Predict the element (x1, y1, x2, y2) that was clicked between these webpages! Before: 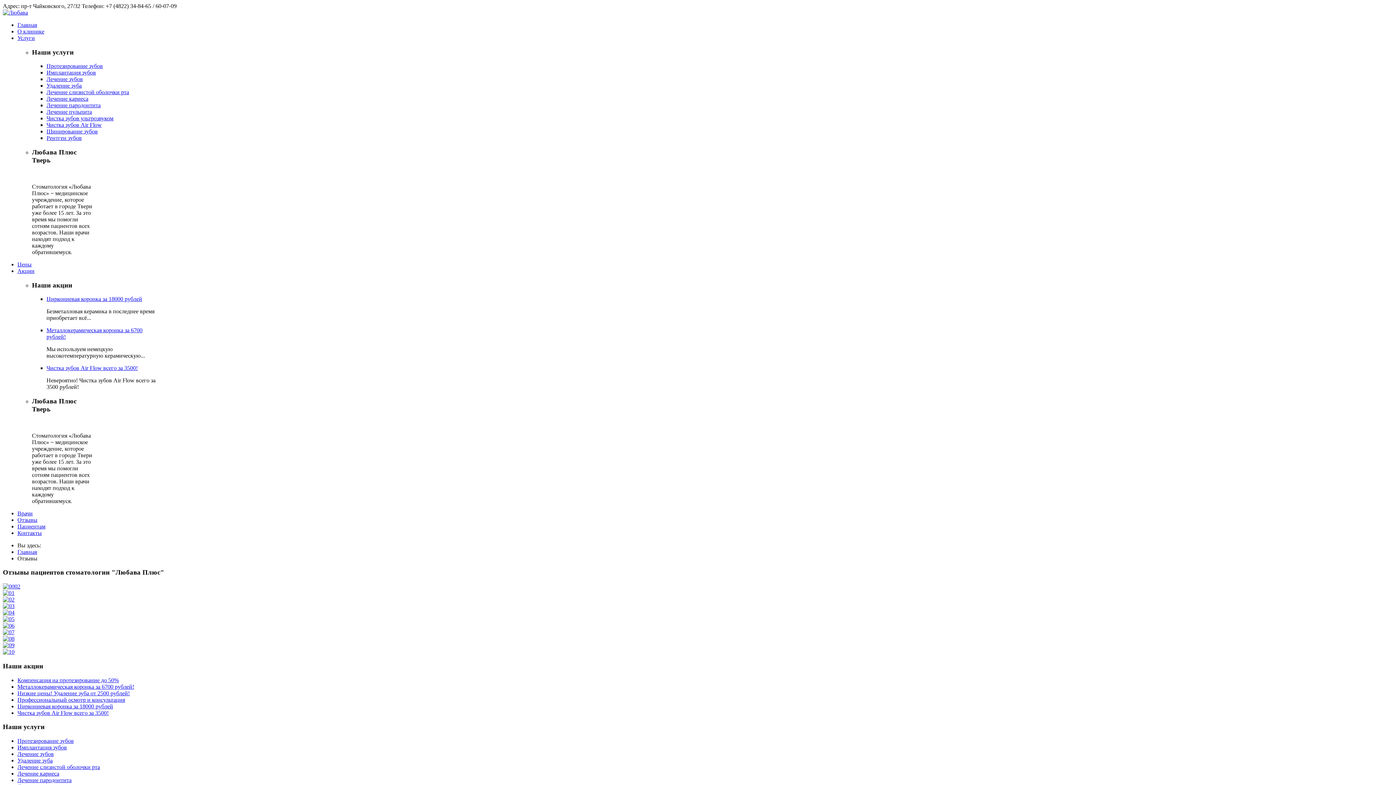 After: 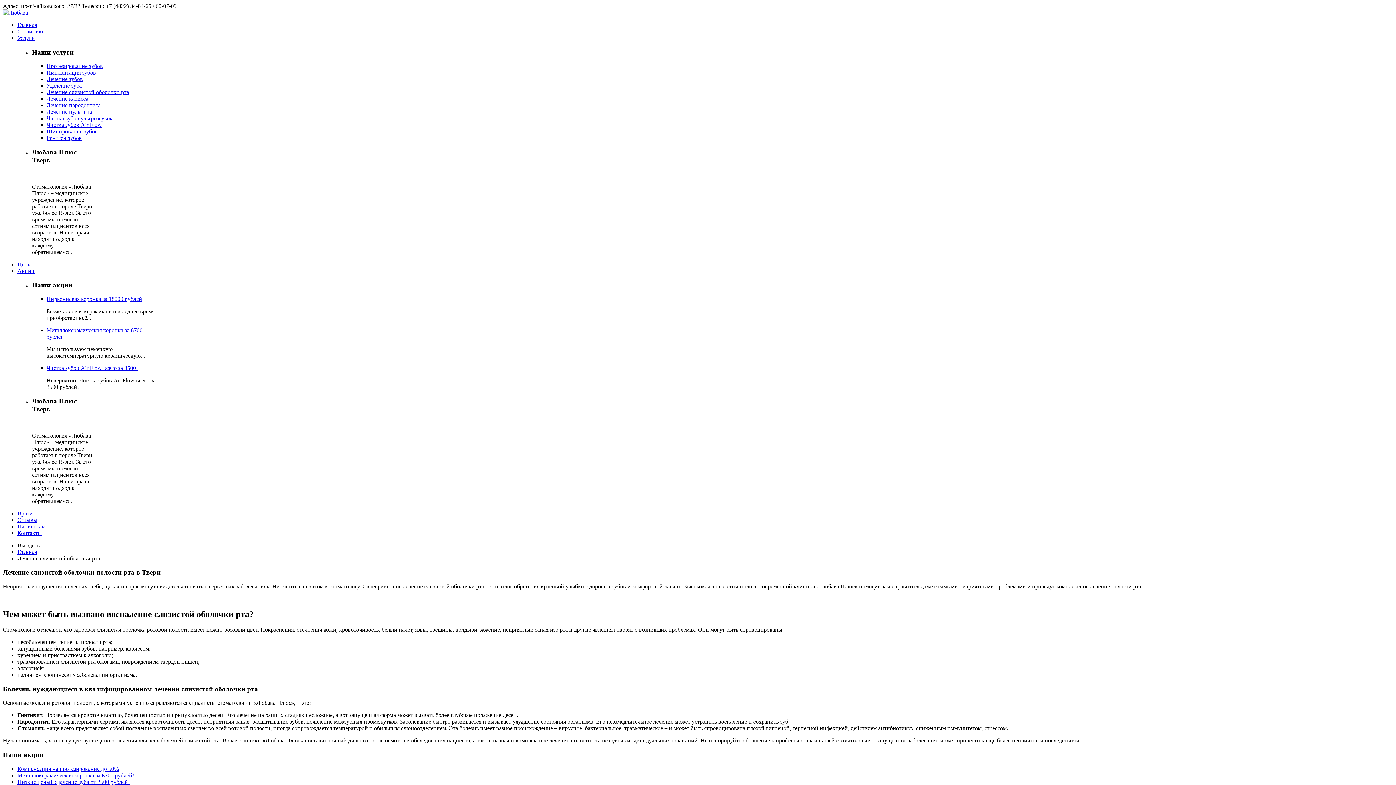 Action: bbox: (46, 89, 129, 95) label: Лечение слизистой оболочки рта